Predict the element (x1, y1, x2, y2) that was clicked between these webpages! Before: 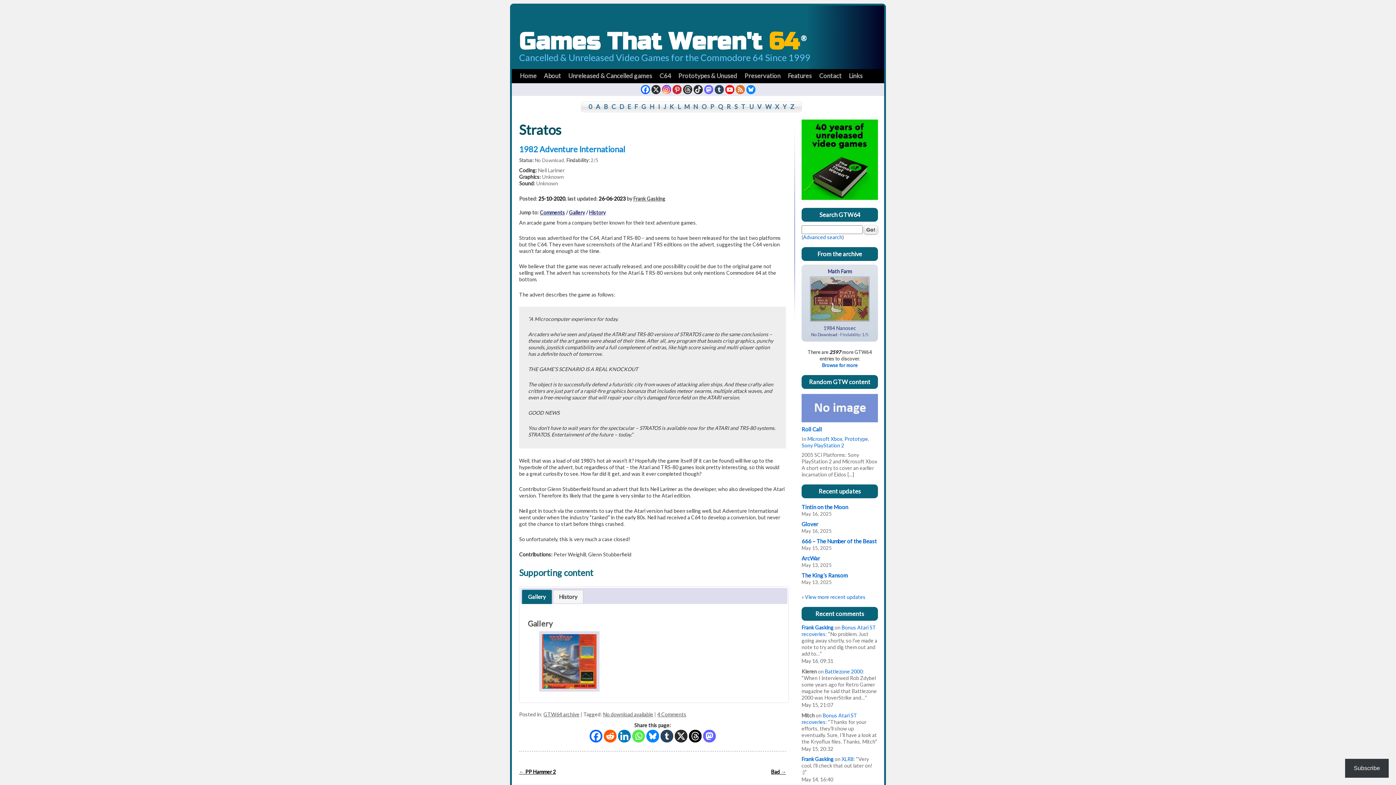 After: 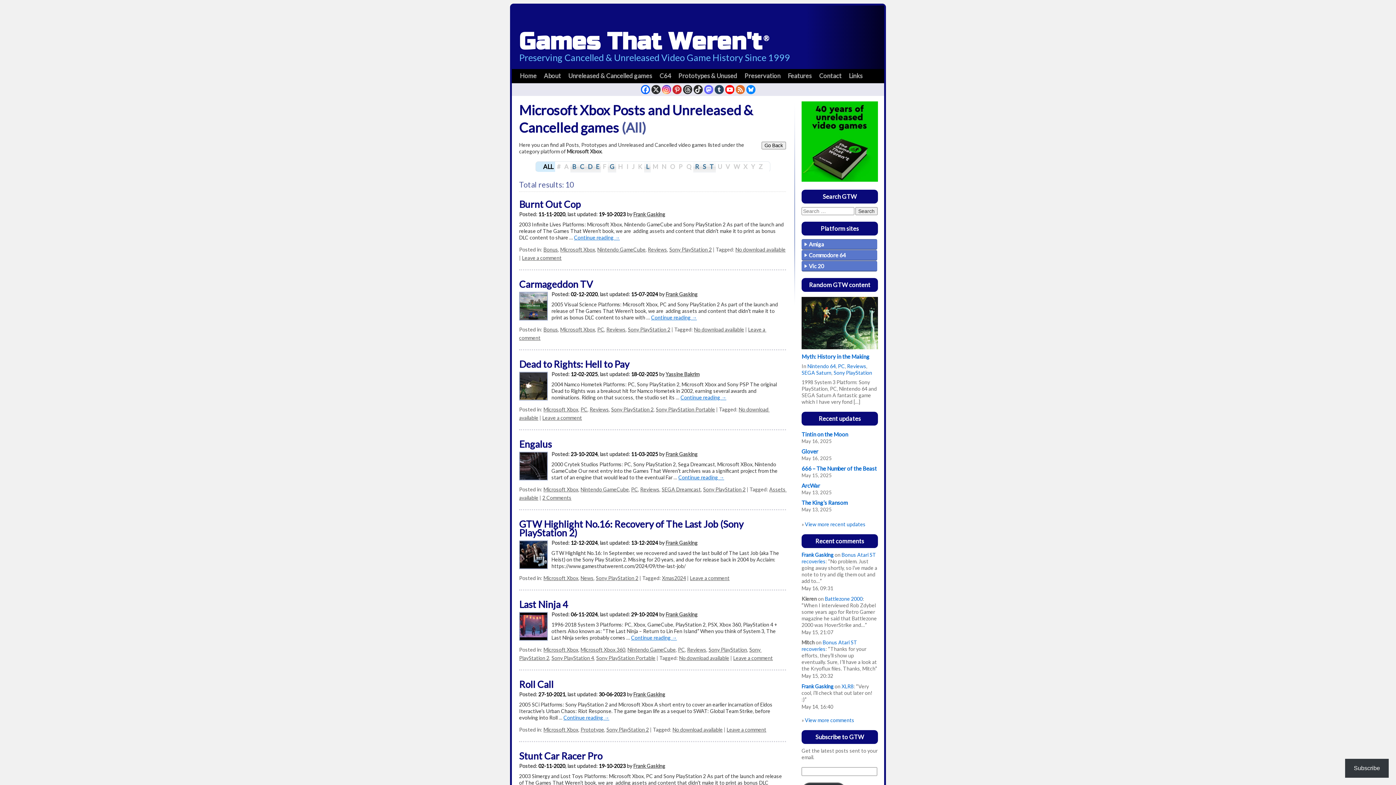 Action: bbox: (807, 436, 842, 442) label: Microsoft Xbox